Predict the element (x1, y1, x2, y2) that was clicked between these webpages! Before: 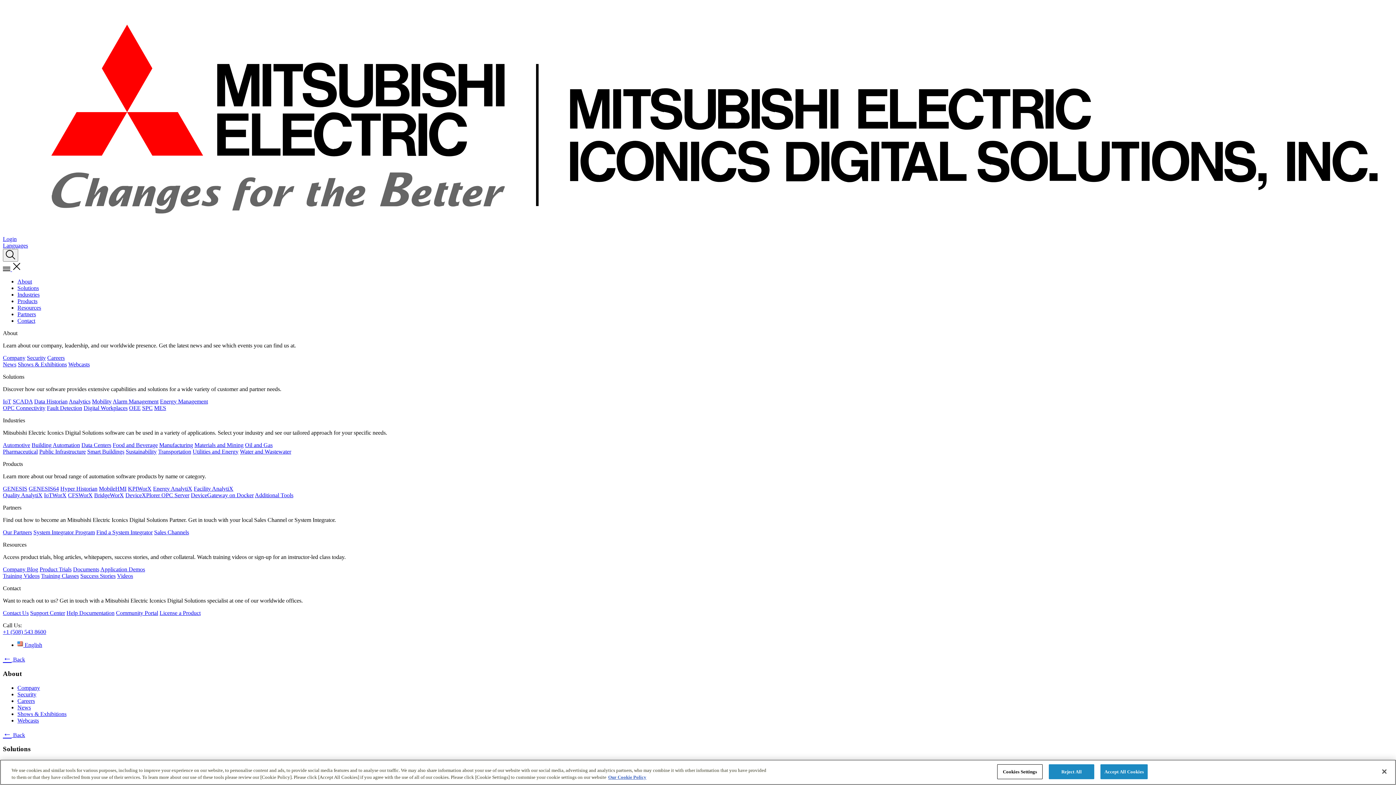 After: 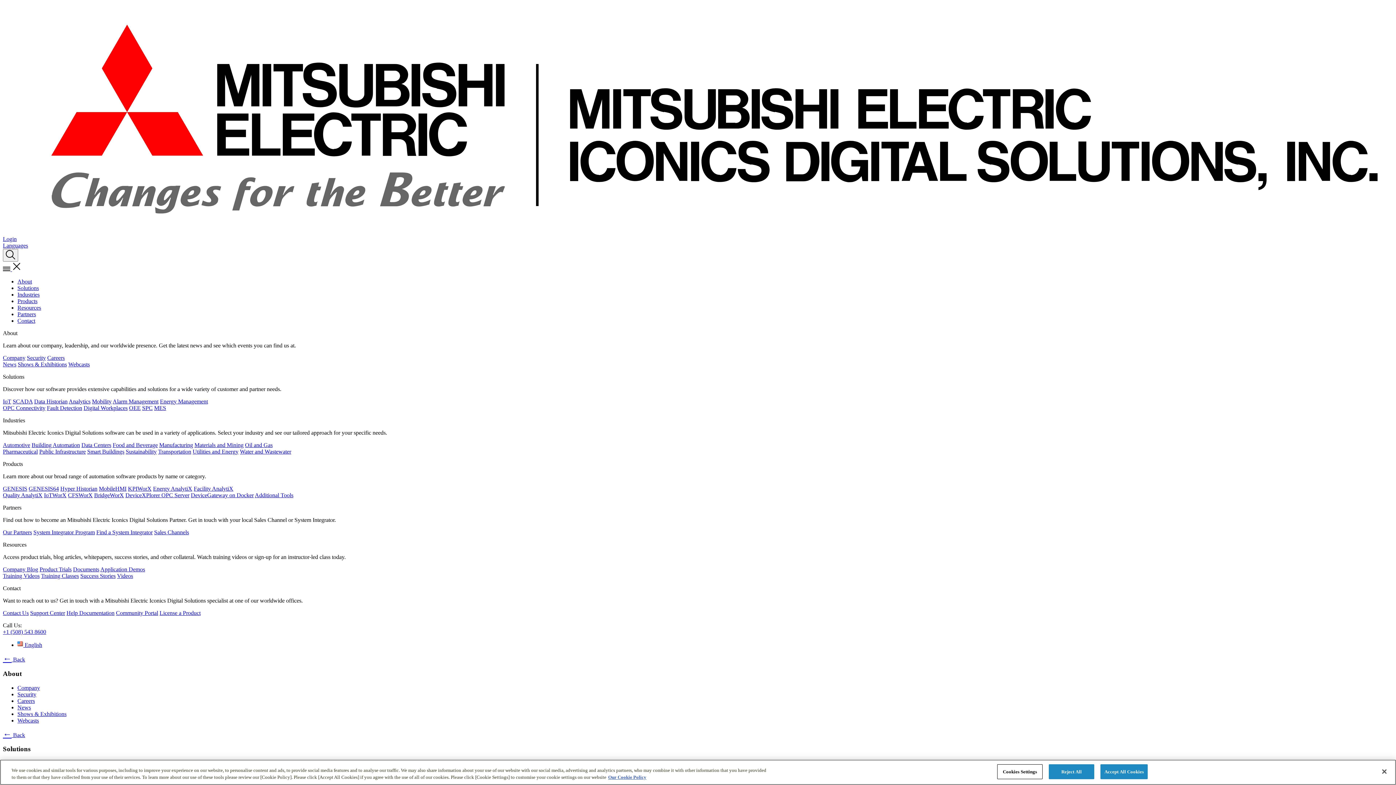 Action: label: Documents bbox: (73, 566, 99, 572)